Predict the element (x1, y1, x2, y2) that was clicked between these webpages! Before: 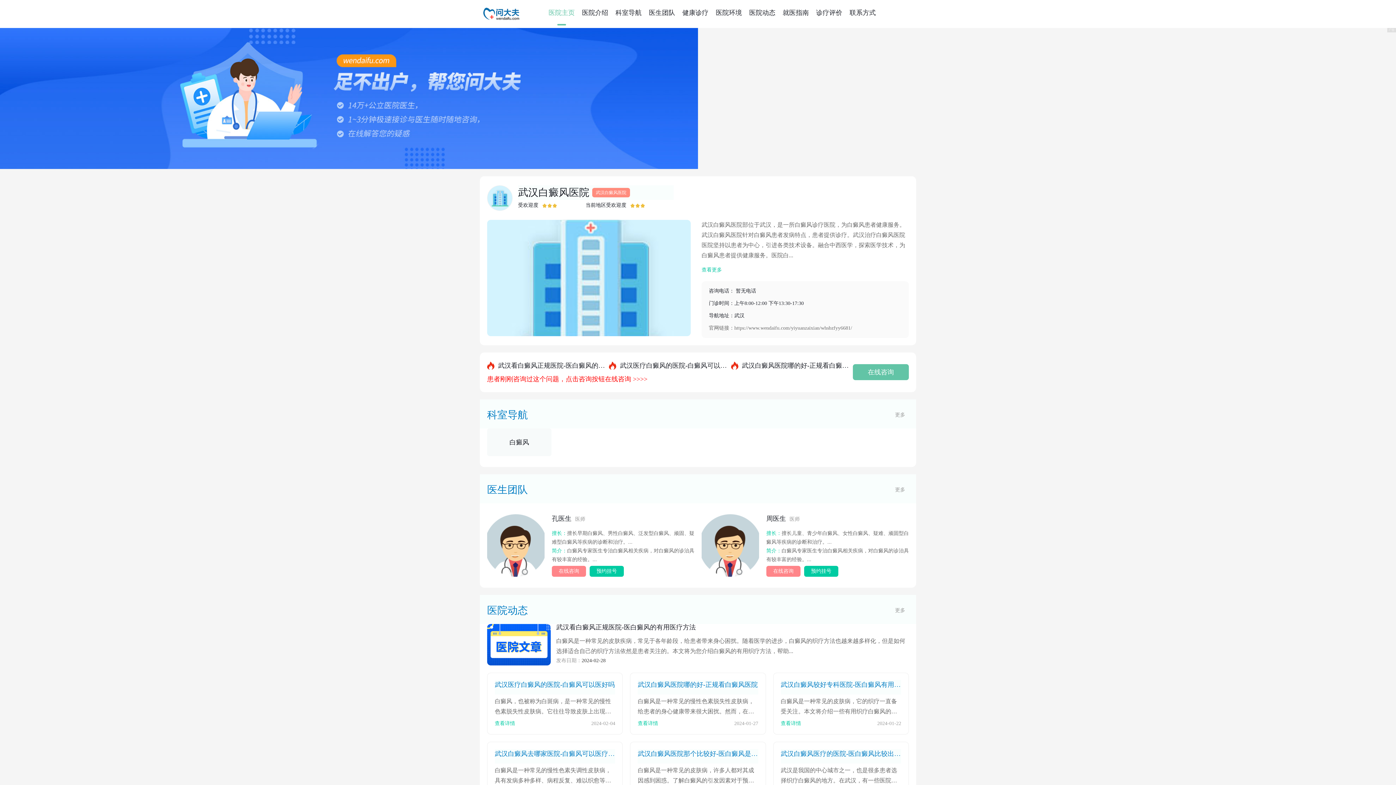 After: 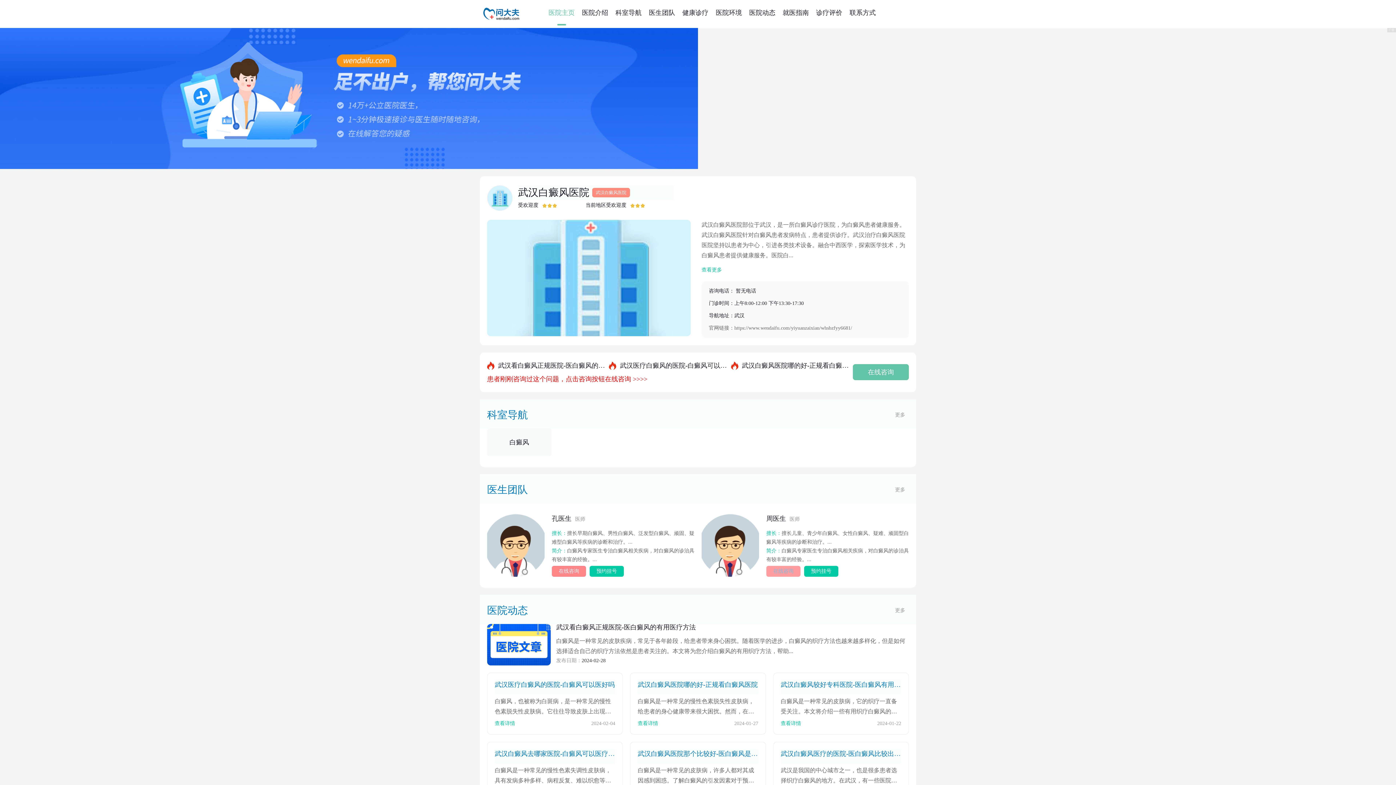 Action: label: 在线咨询 bbox: (766, 566, 800, 577)